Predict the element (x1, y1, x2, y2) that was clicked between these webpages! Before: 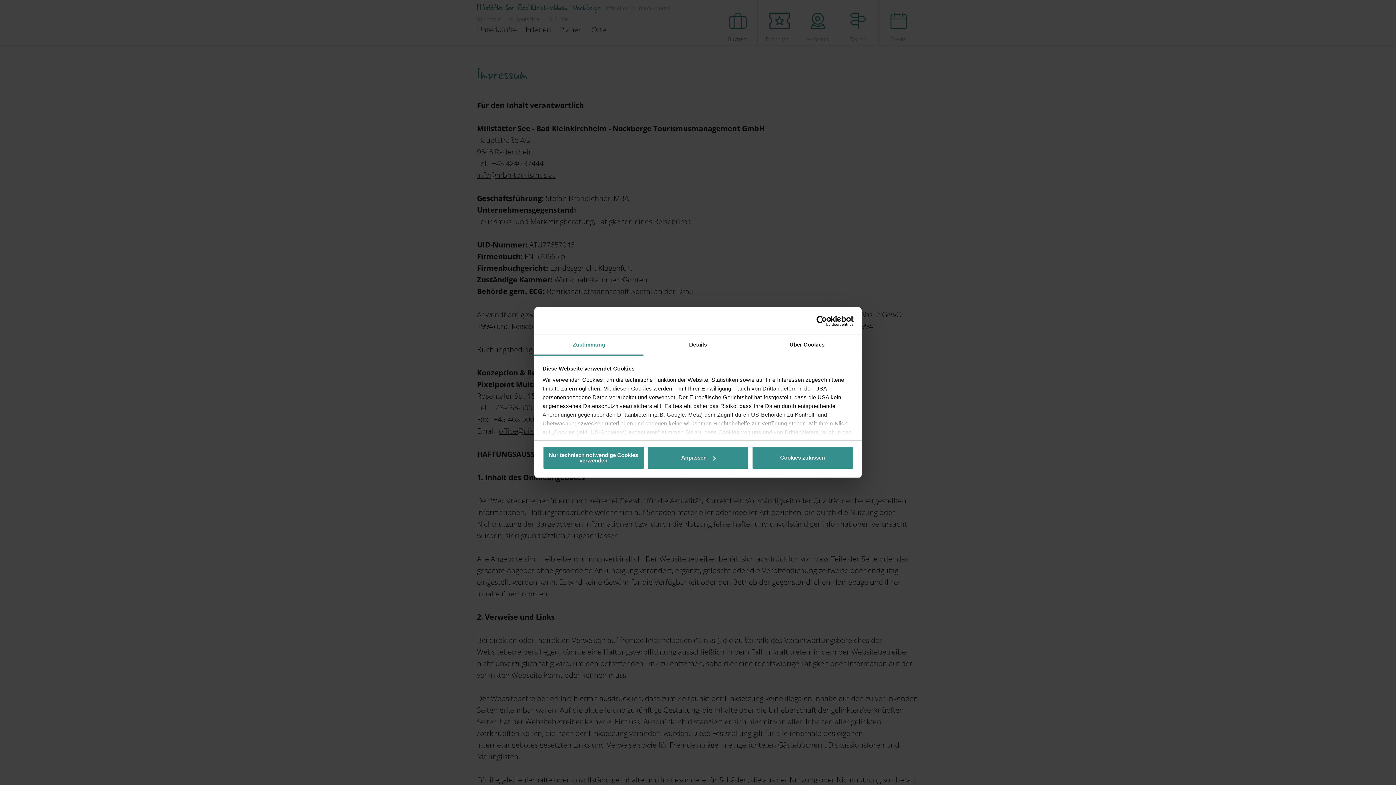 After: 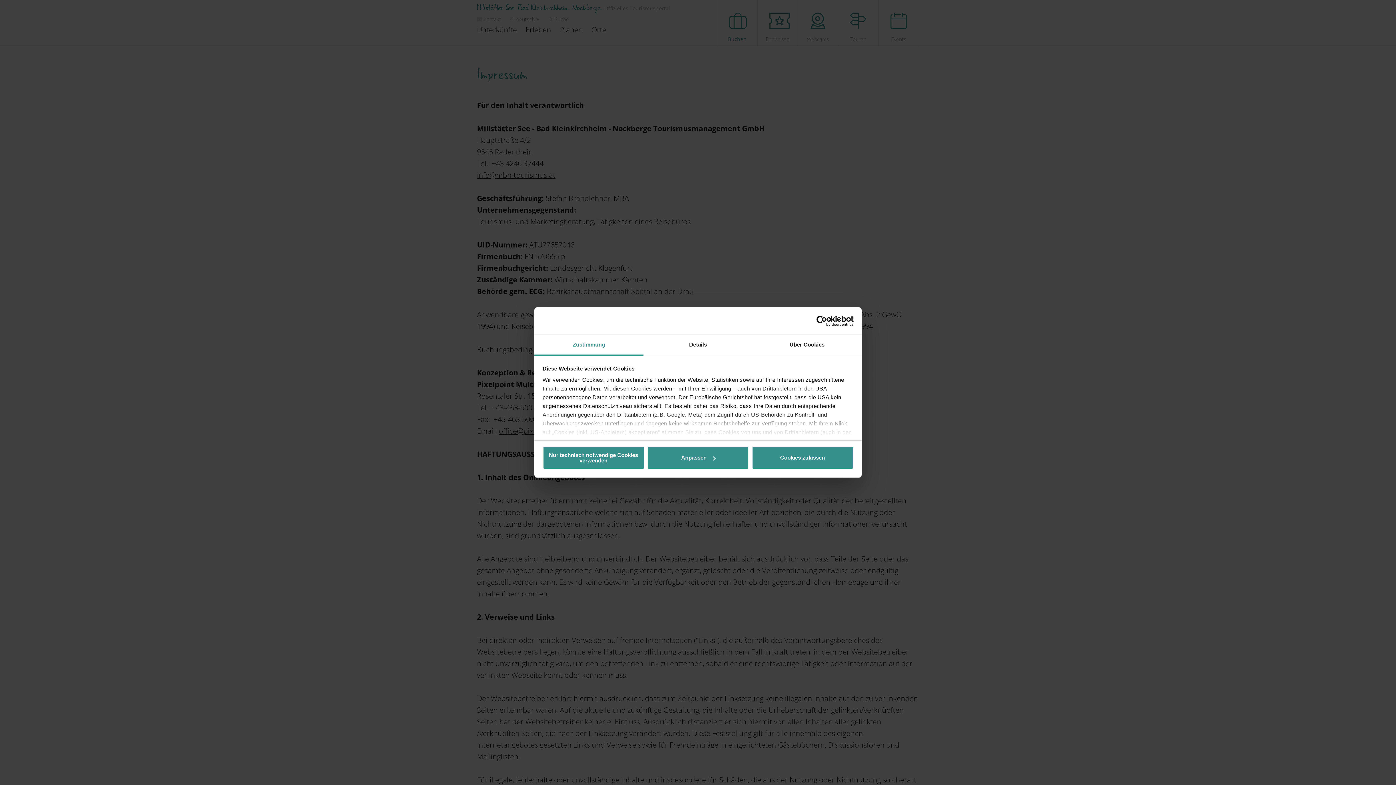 Action: label: Zustimmung bbox: (534, 335, 643, 355)